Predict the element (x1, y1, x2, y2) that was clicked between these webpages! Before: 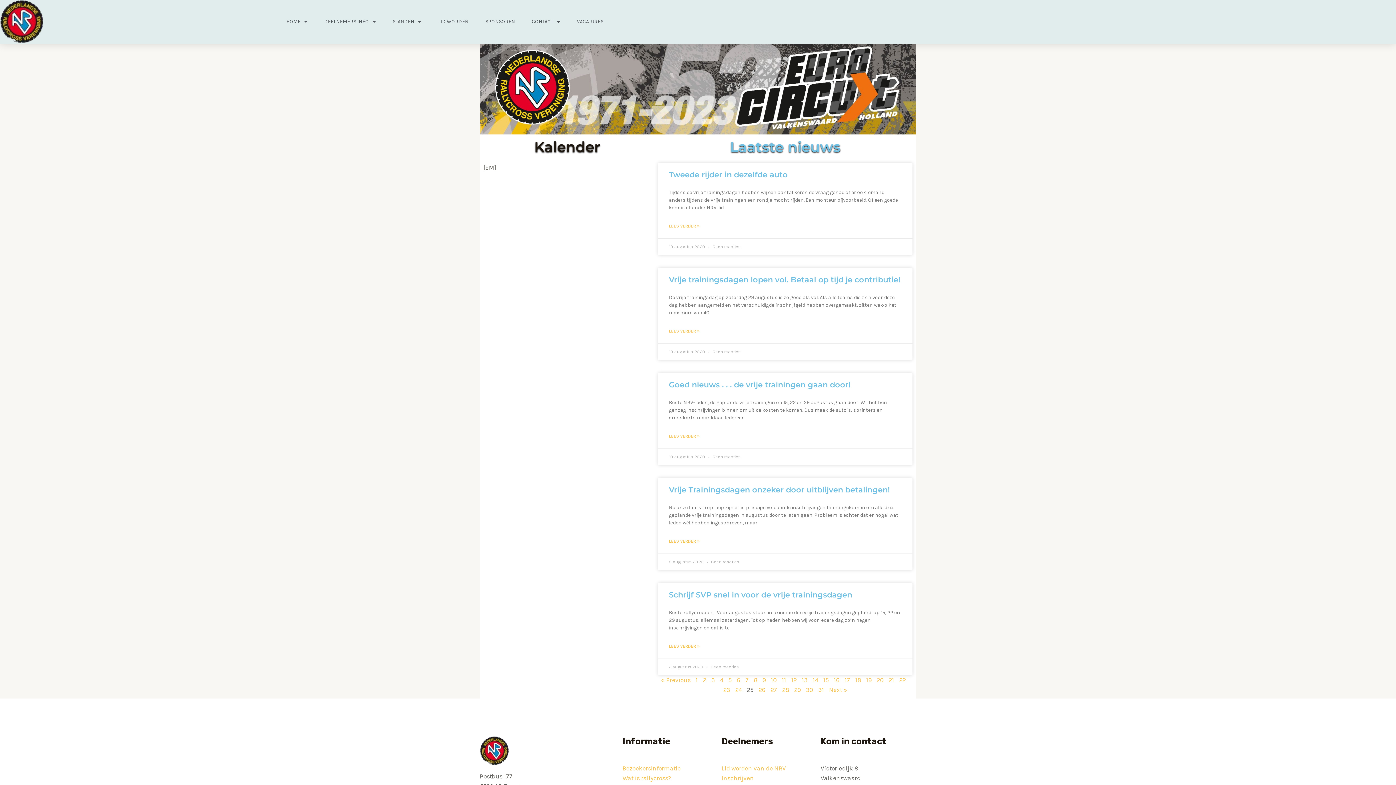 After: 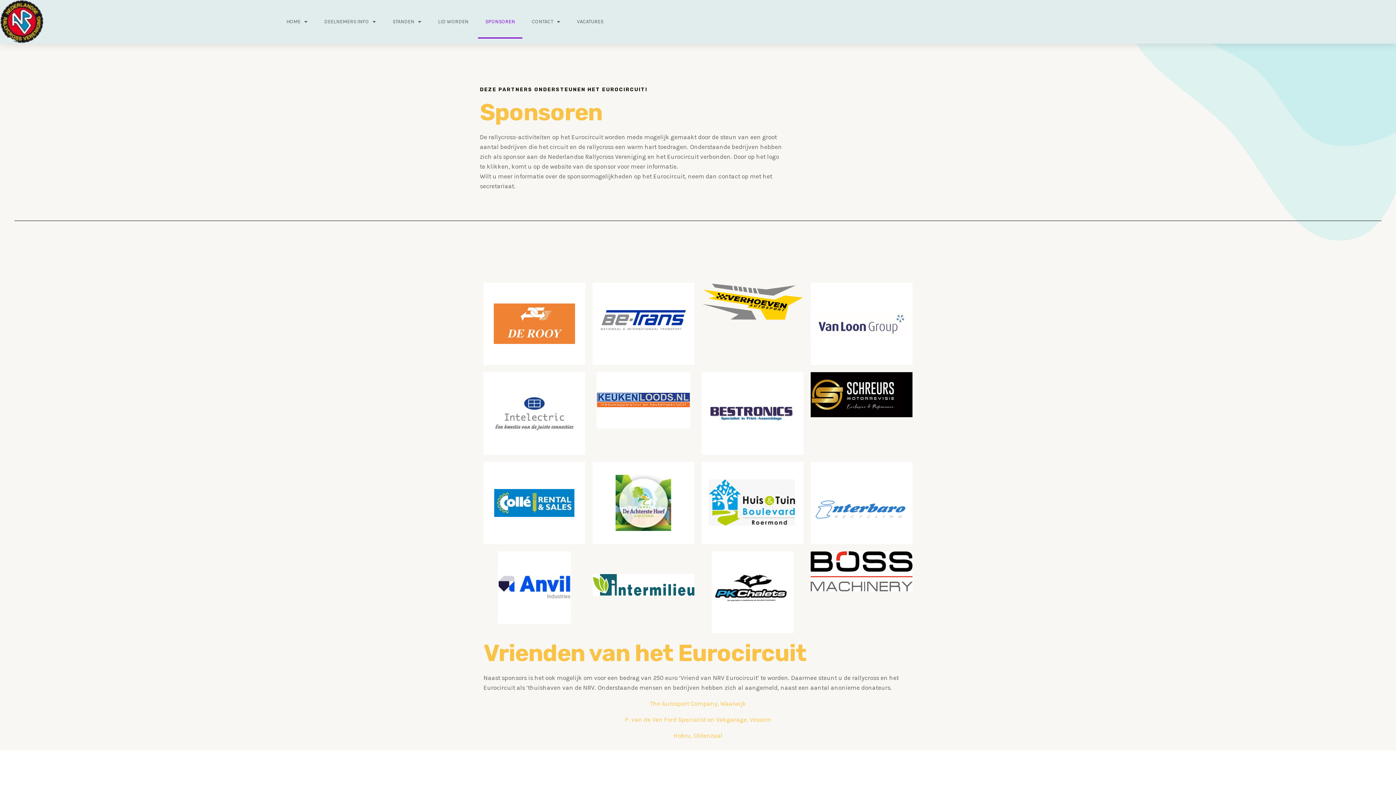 Action: bbox: (478, 5, 522, 38) label: SPONSOREN